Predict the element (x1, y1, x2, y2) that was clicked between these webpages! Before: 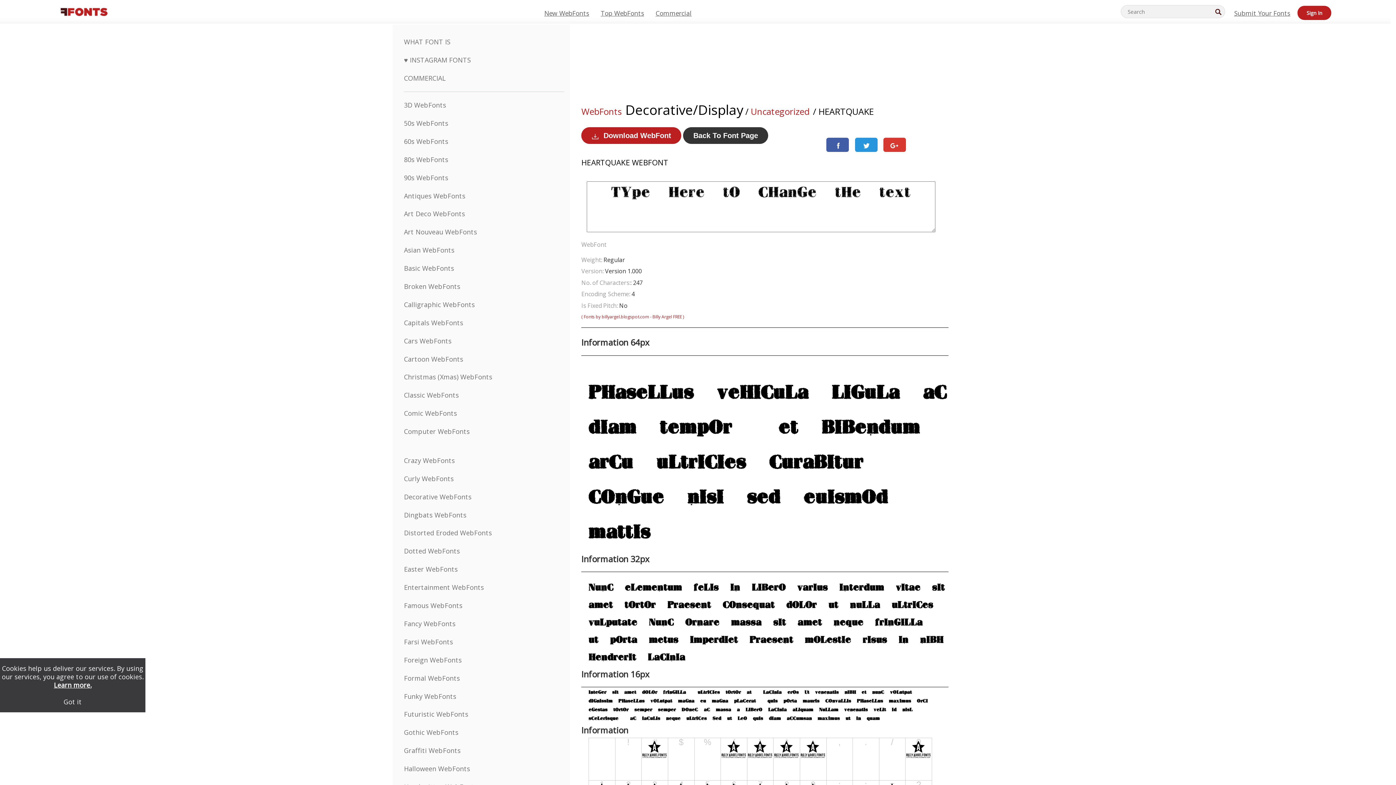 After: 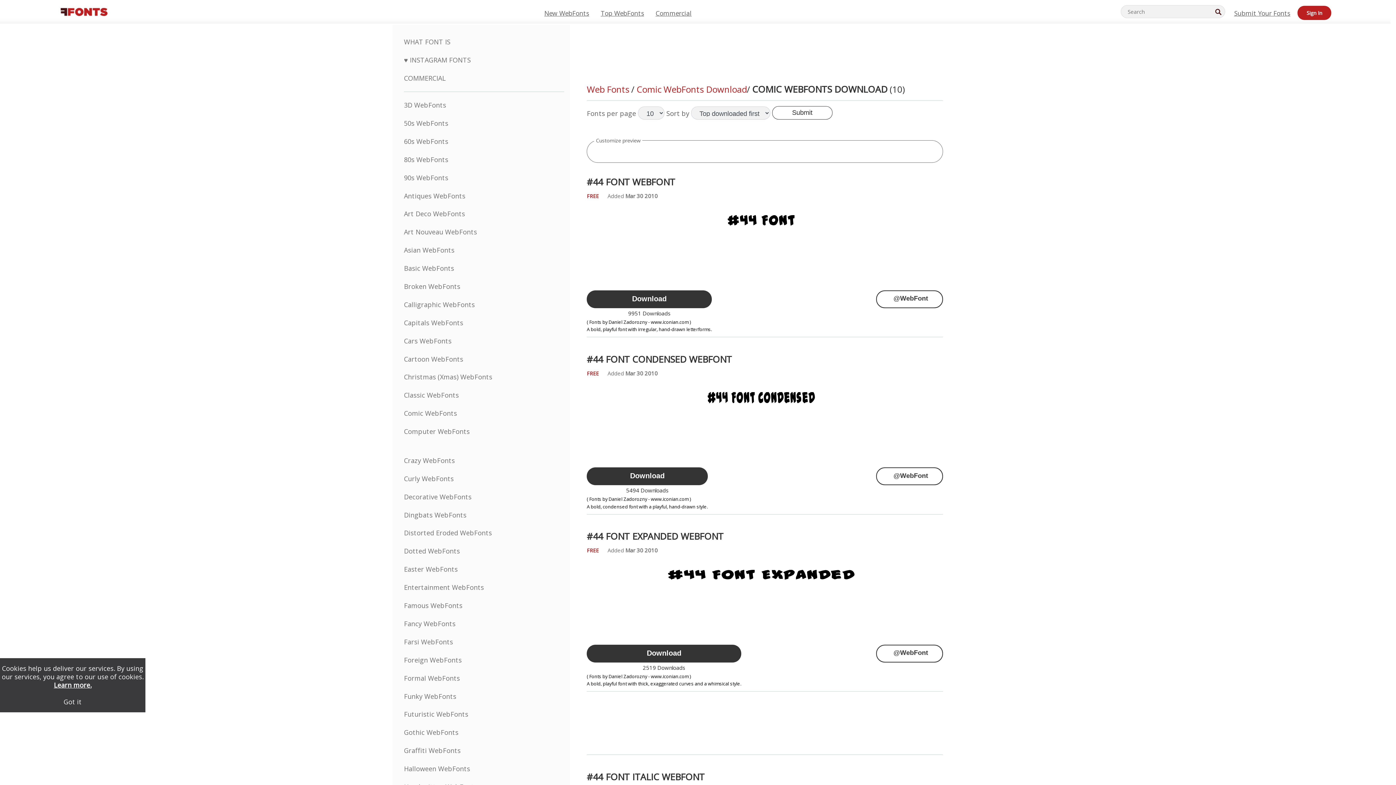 Action: bbox: (404, 409, 457, 417) label: Comic WebFonts